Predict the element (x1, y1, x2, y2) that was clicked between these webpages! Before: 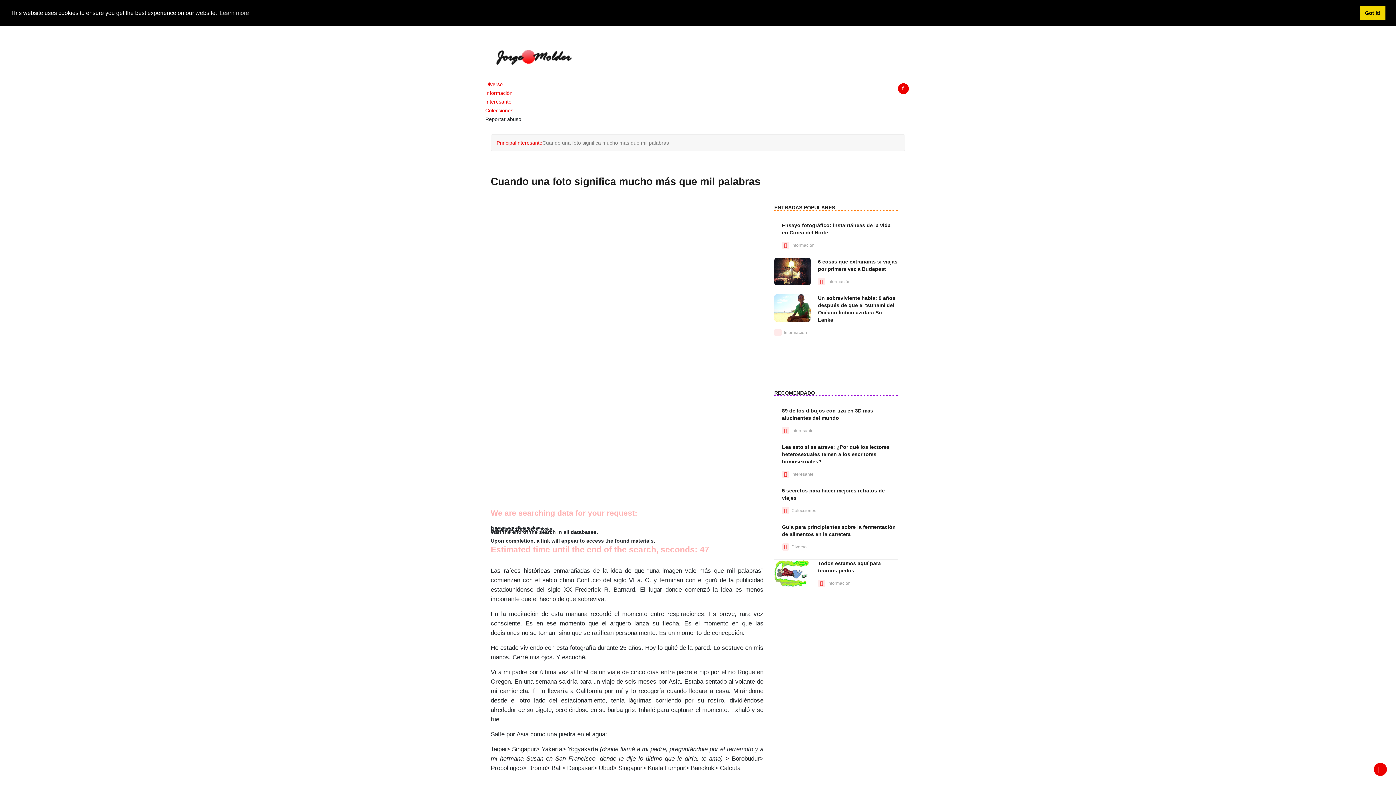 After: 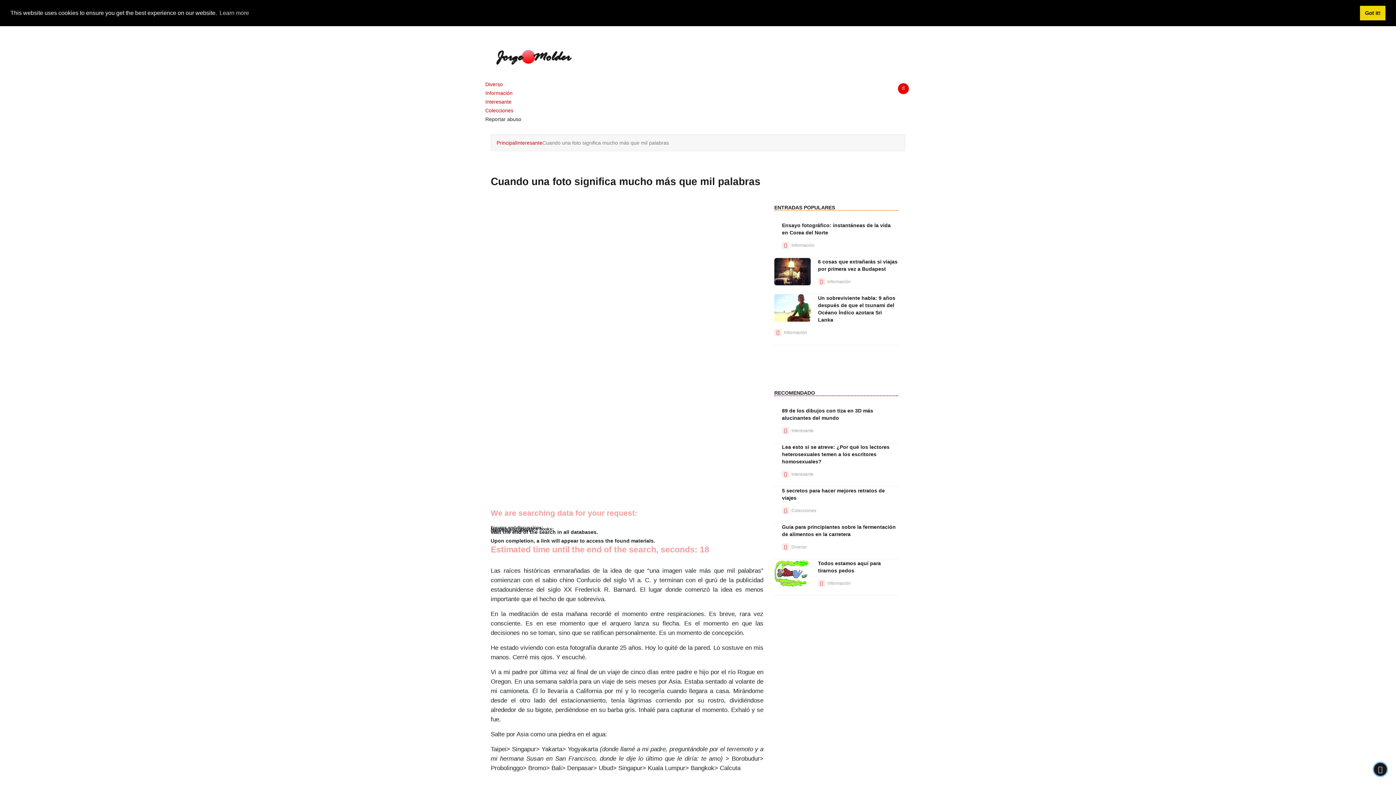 Action: bbox: (1374, 763, 1387, 776)